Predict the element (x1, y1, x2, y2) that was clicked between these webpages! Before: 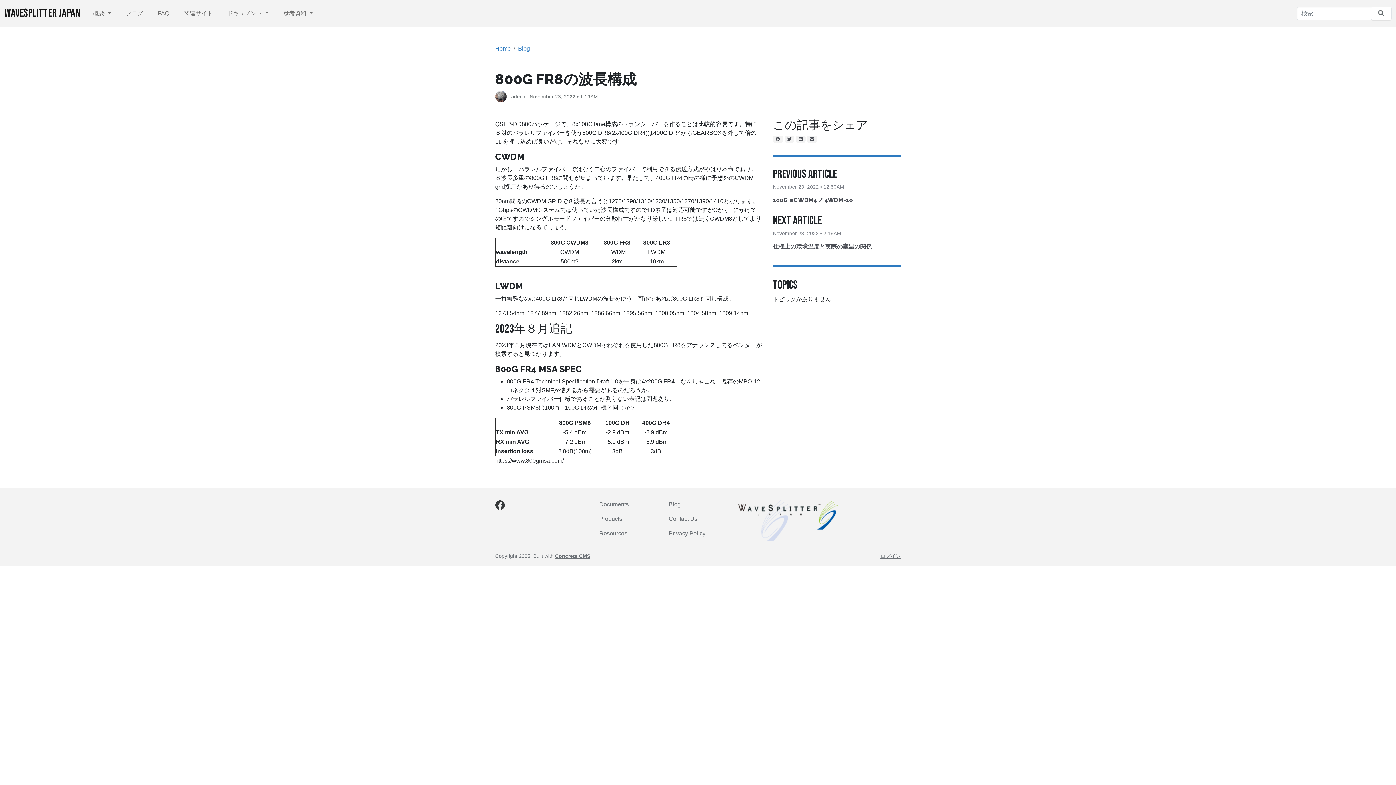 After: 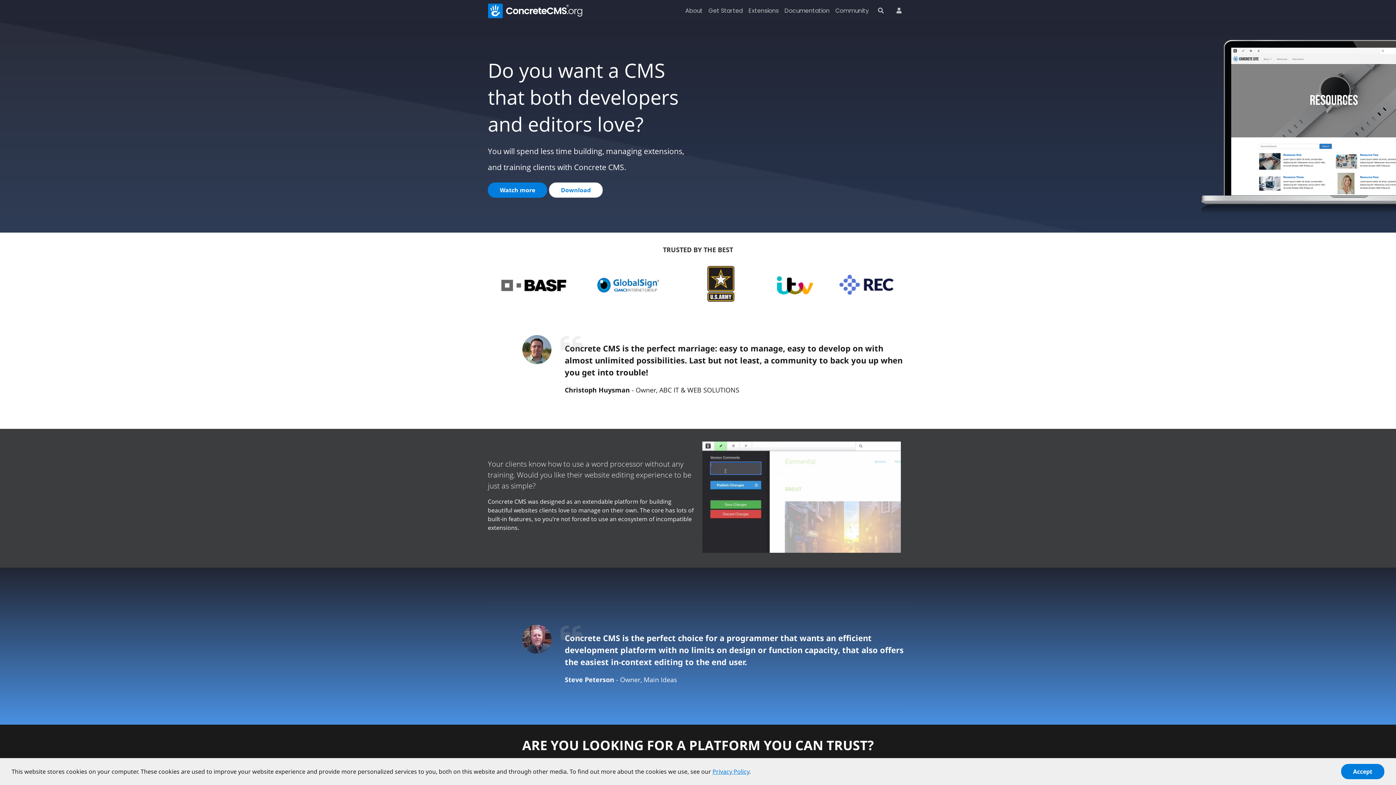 Action: bbox: (555, 553, 590, 559) label: Concrete CMS